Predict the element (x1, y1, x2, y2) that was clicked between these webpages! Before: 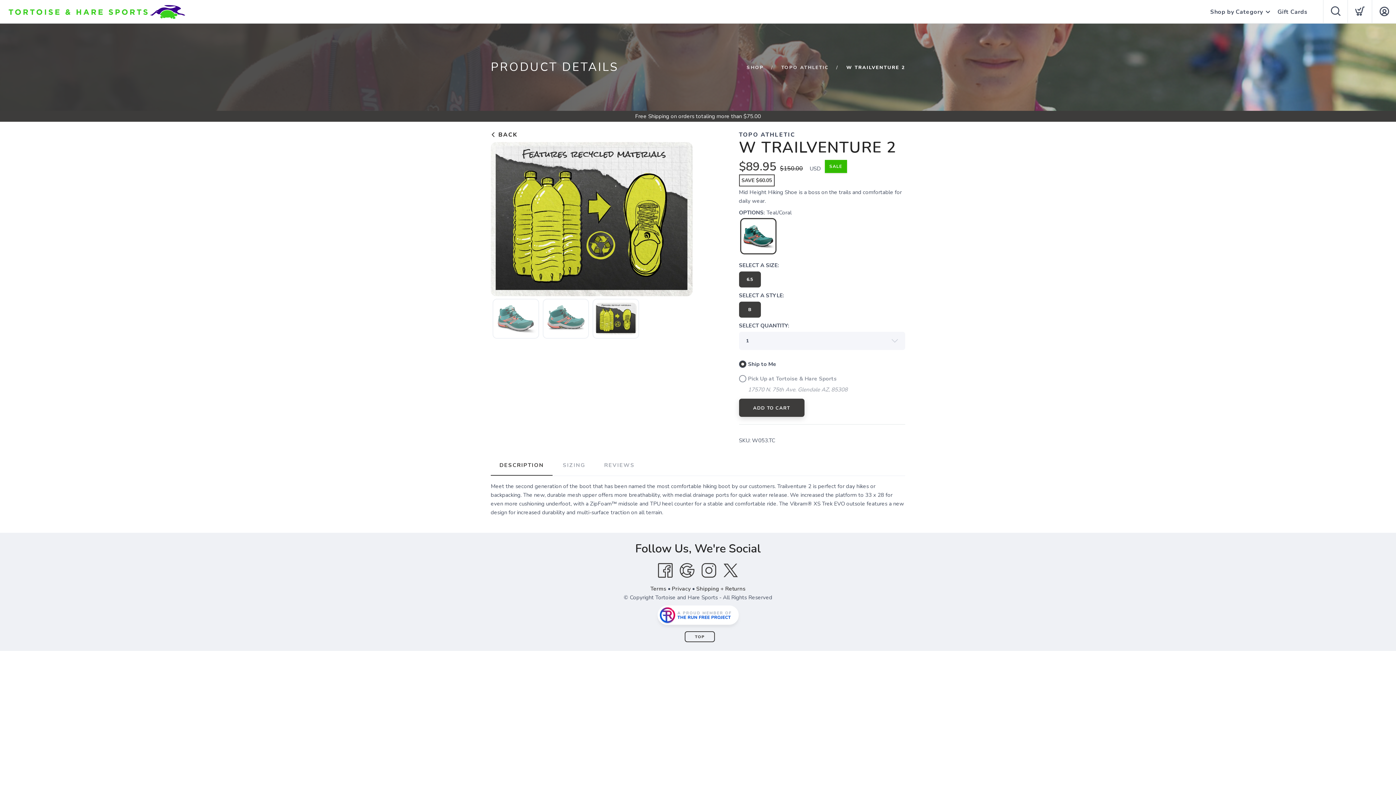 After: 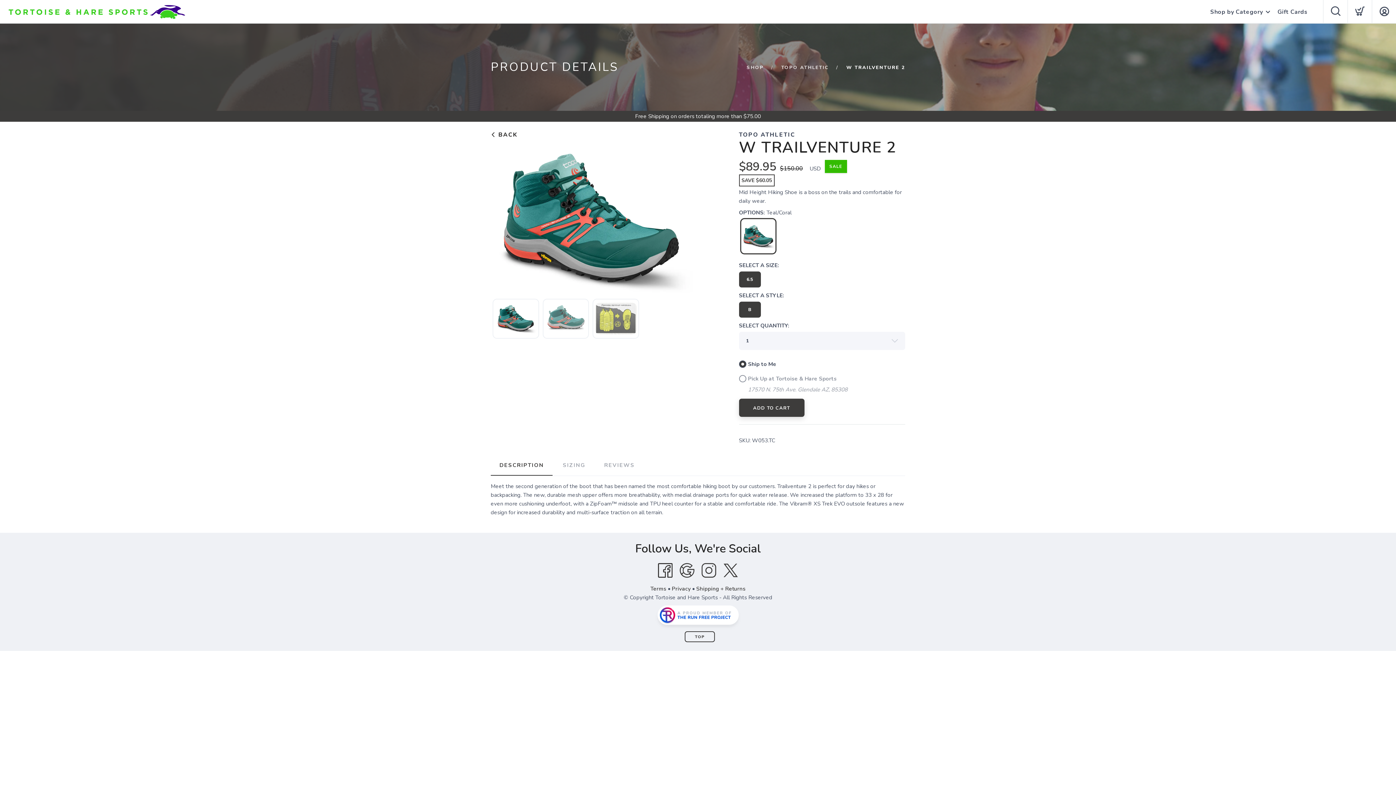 Action: bbox: (654, 560, 676, 581) label: Facebook